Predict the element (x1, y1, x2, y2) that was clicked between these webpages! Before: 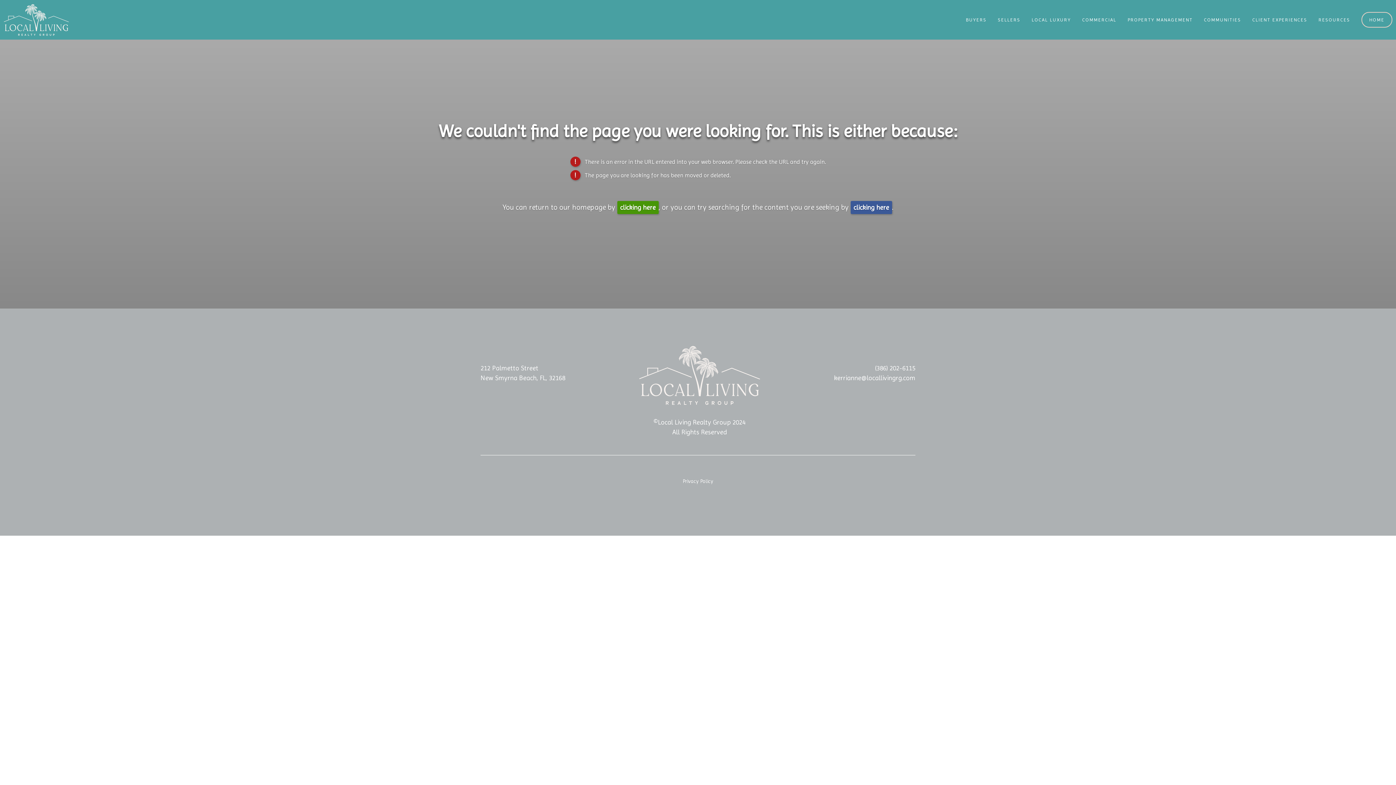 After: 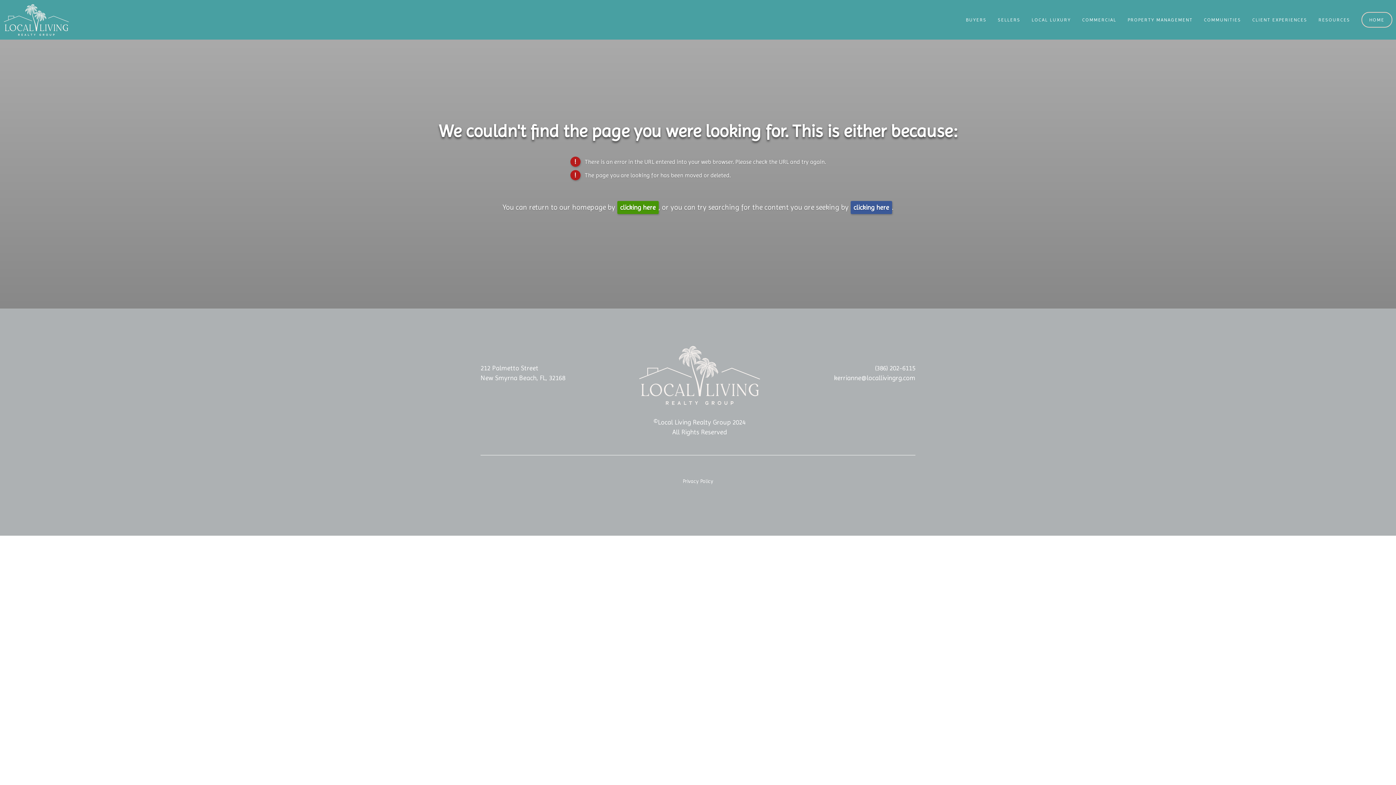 Action: bbox: (834, 374, 915, 381) label: kerrianne@locallivingrg.com